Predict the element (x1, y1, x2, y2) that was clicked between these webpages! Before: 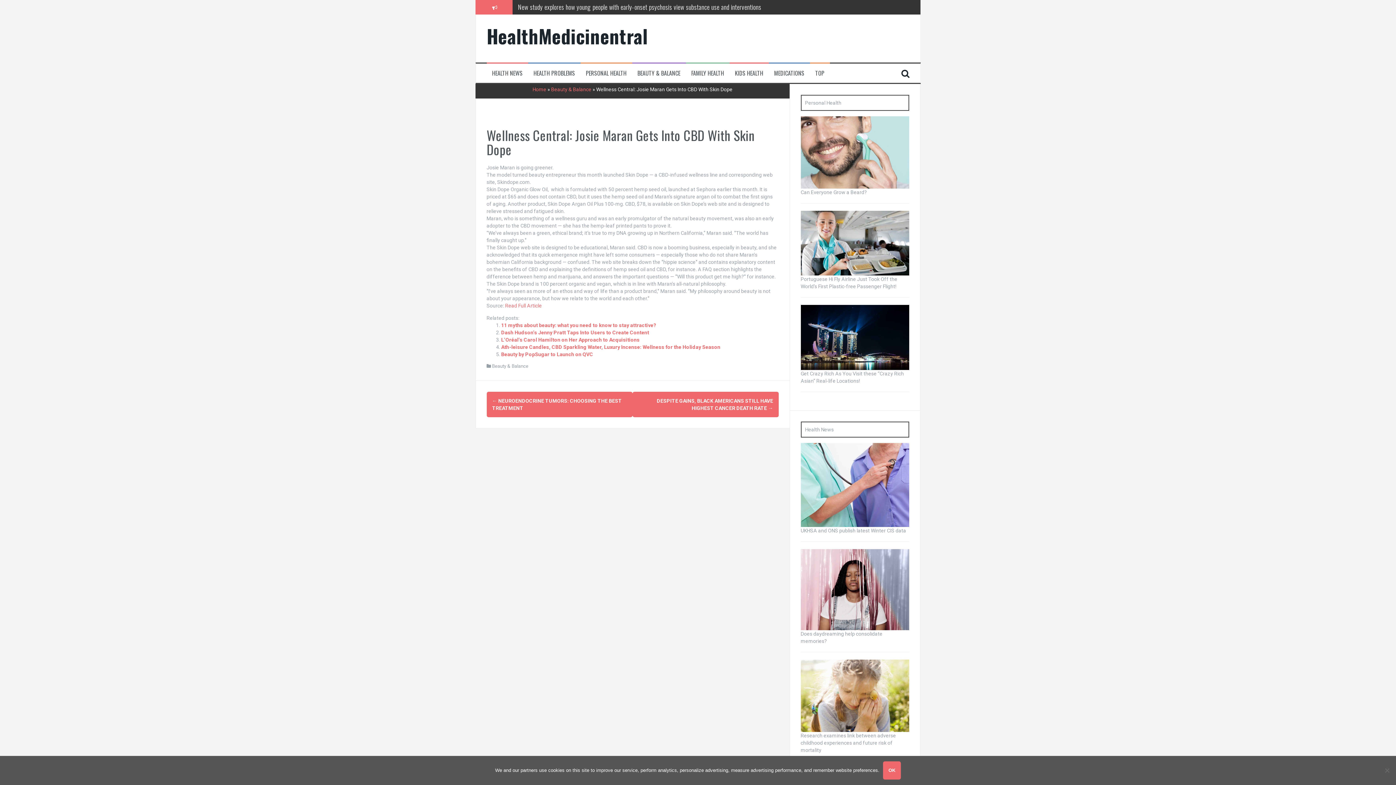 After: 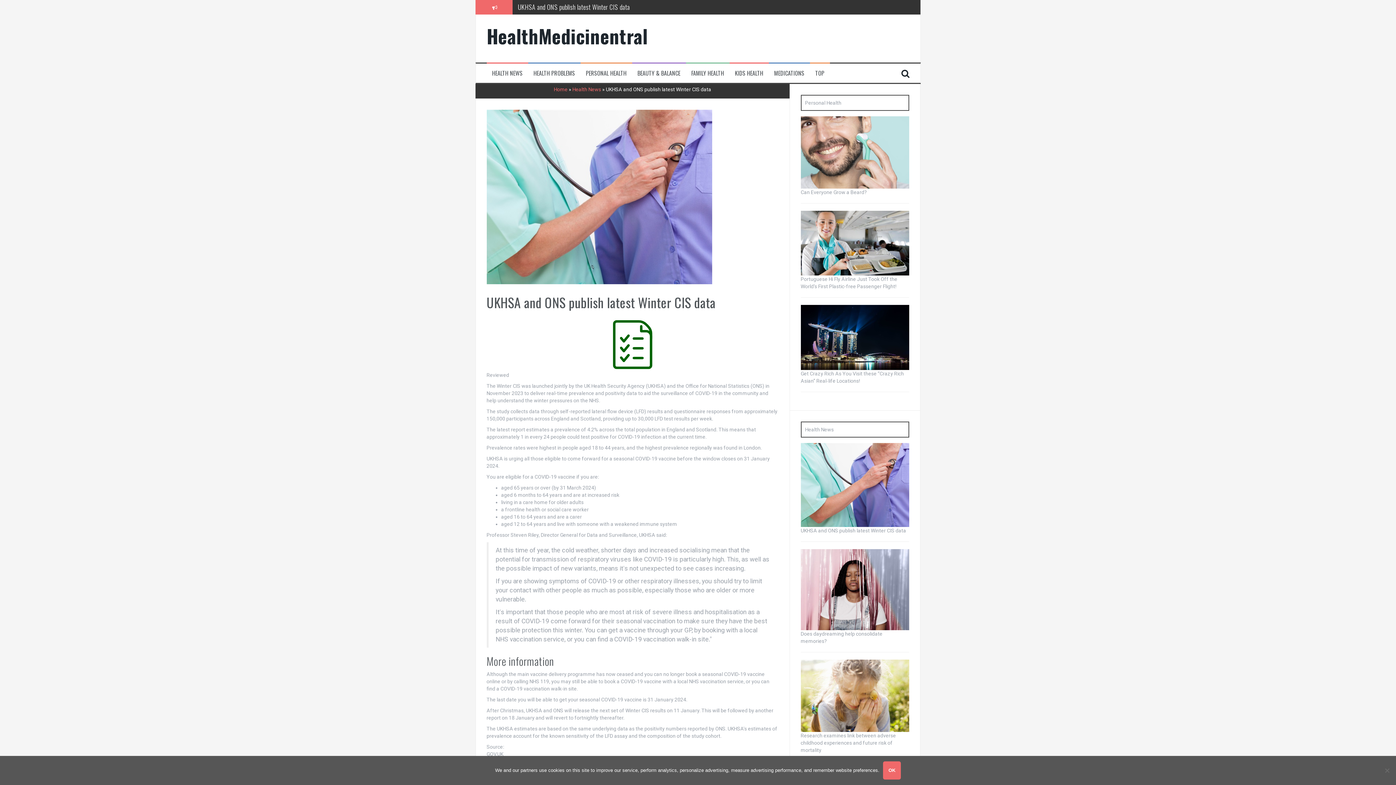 Action: label: UKHSA and ONS publish latest Winter CIS data bbox: (518, 2, 630, 11)